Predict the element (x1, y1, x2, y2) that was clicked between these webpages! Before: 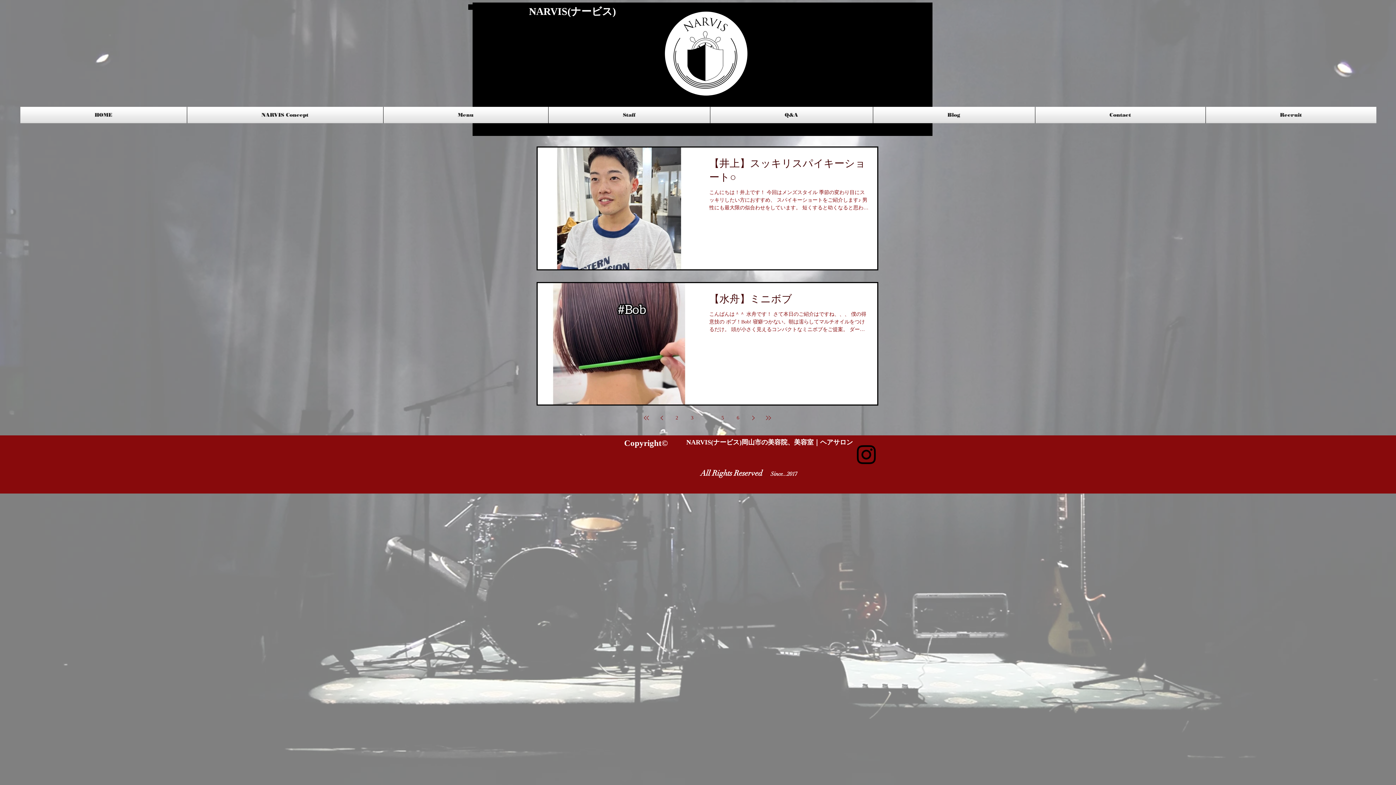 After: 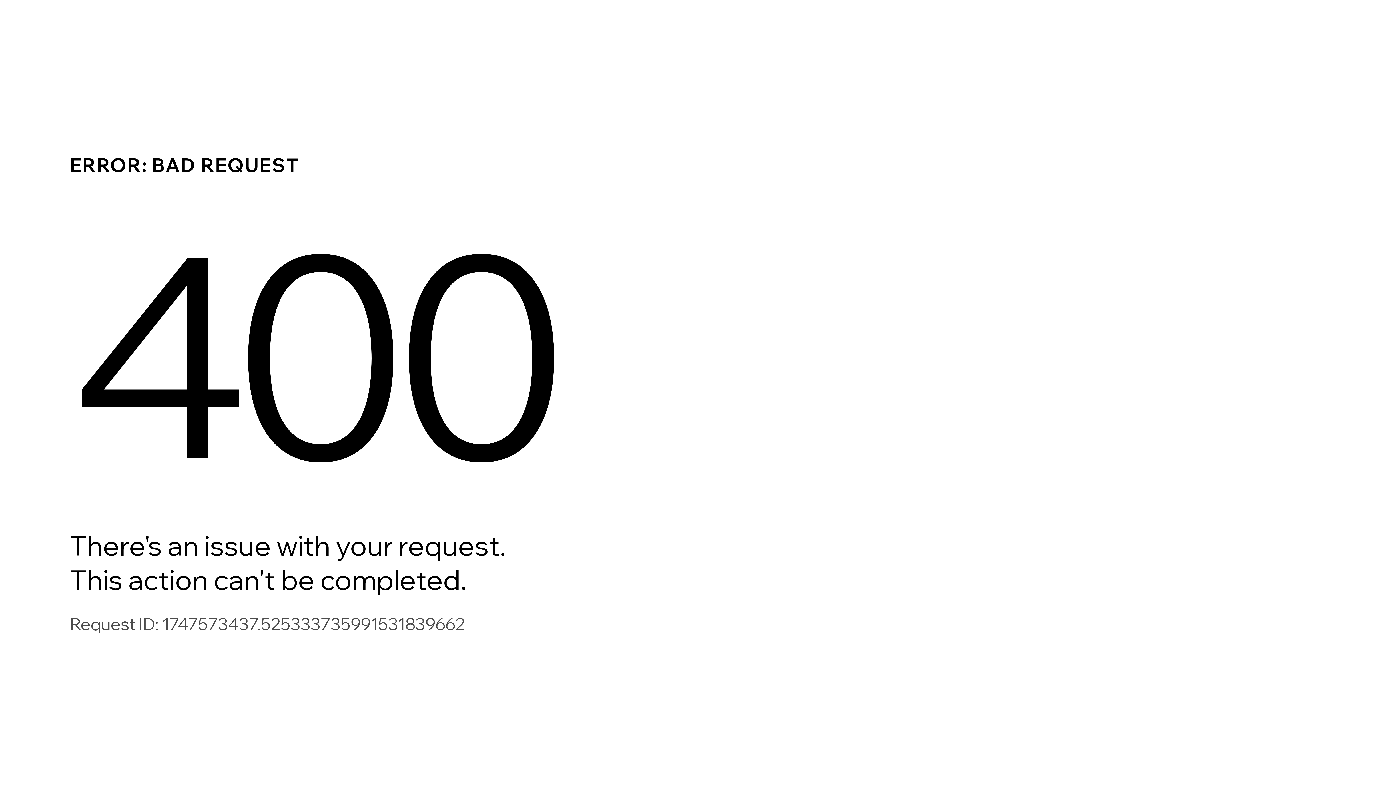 Action: label: Last page bbox: (762, 411, 775, 424)